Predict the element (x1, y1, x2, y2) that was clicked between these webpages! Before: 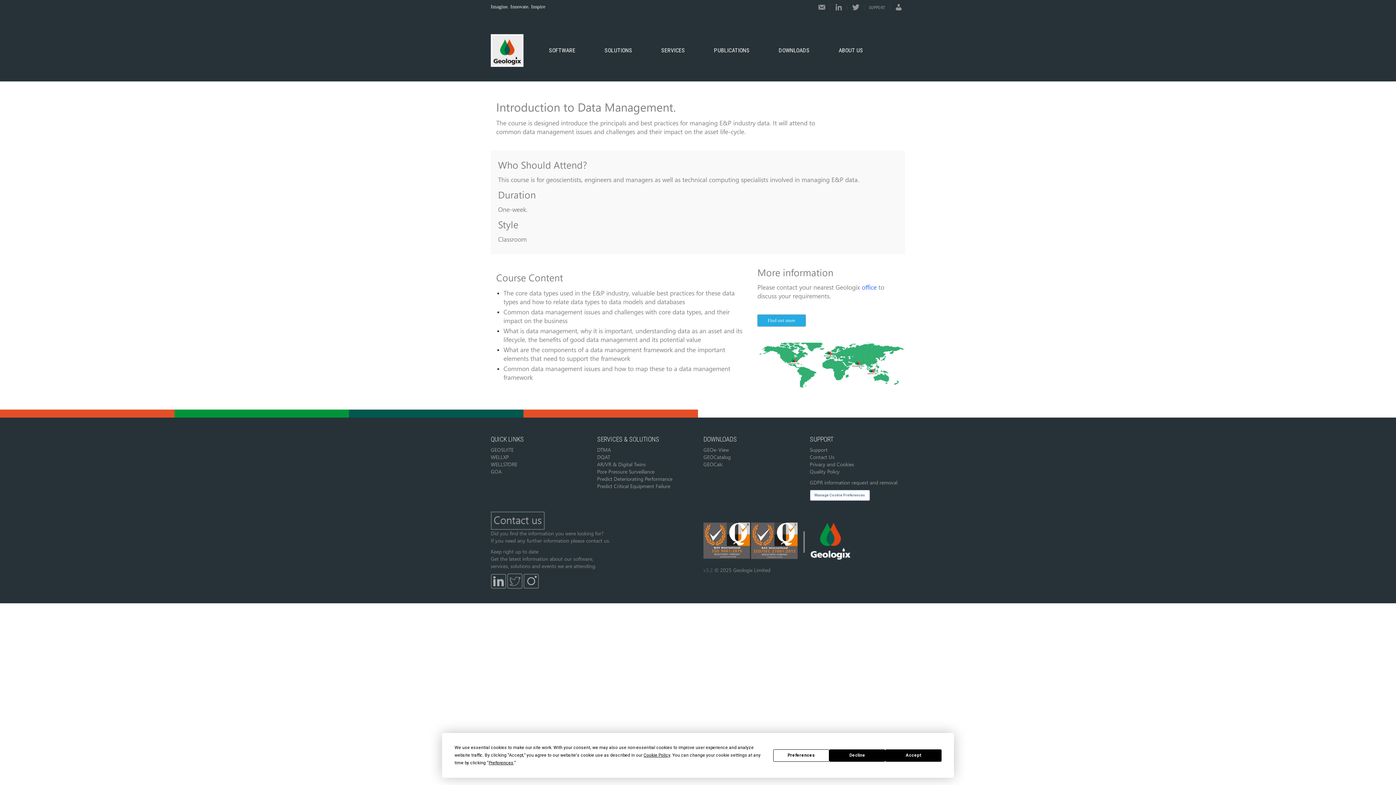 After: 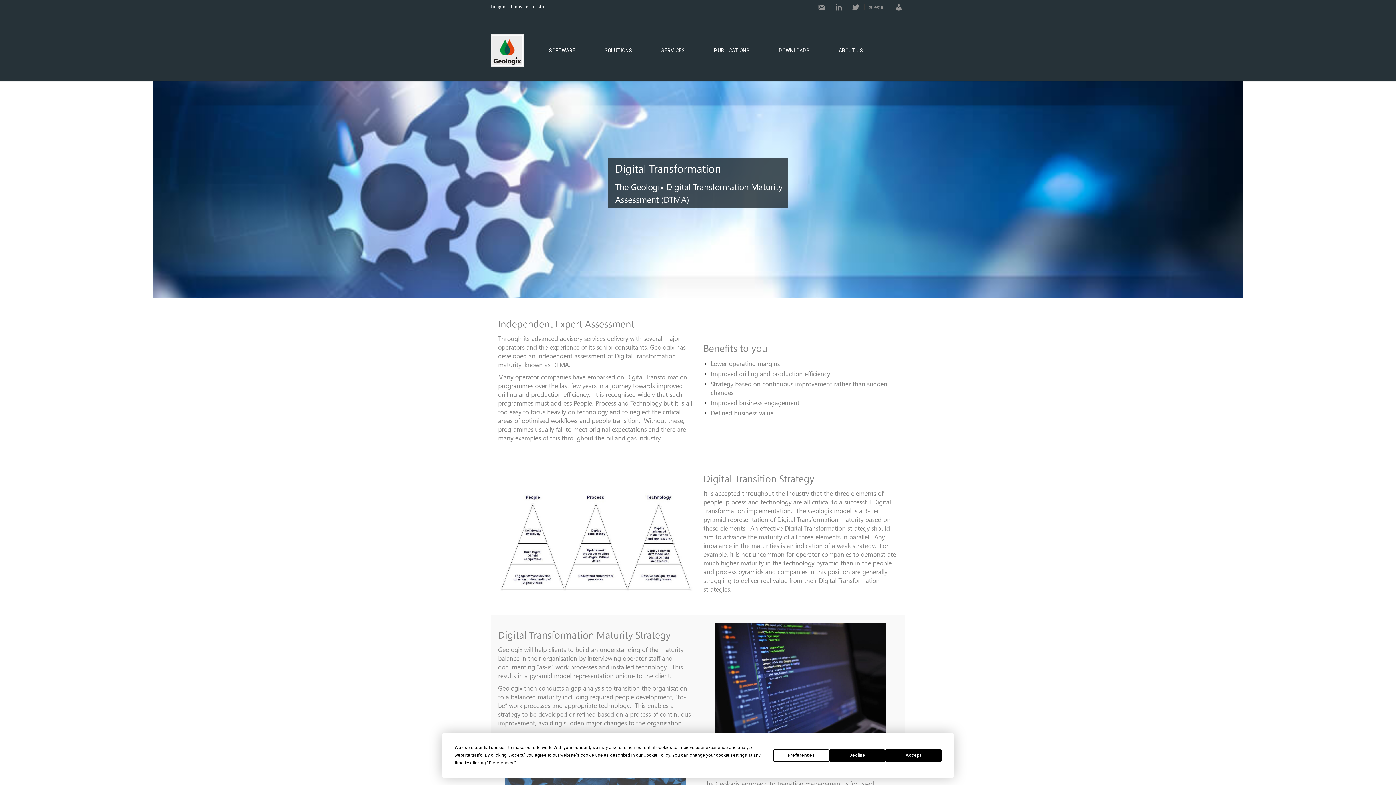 Action: bbox: (597, 446, 611, 453) label: DTMA